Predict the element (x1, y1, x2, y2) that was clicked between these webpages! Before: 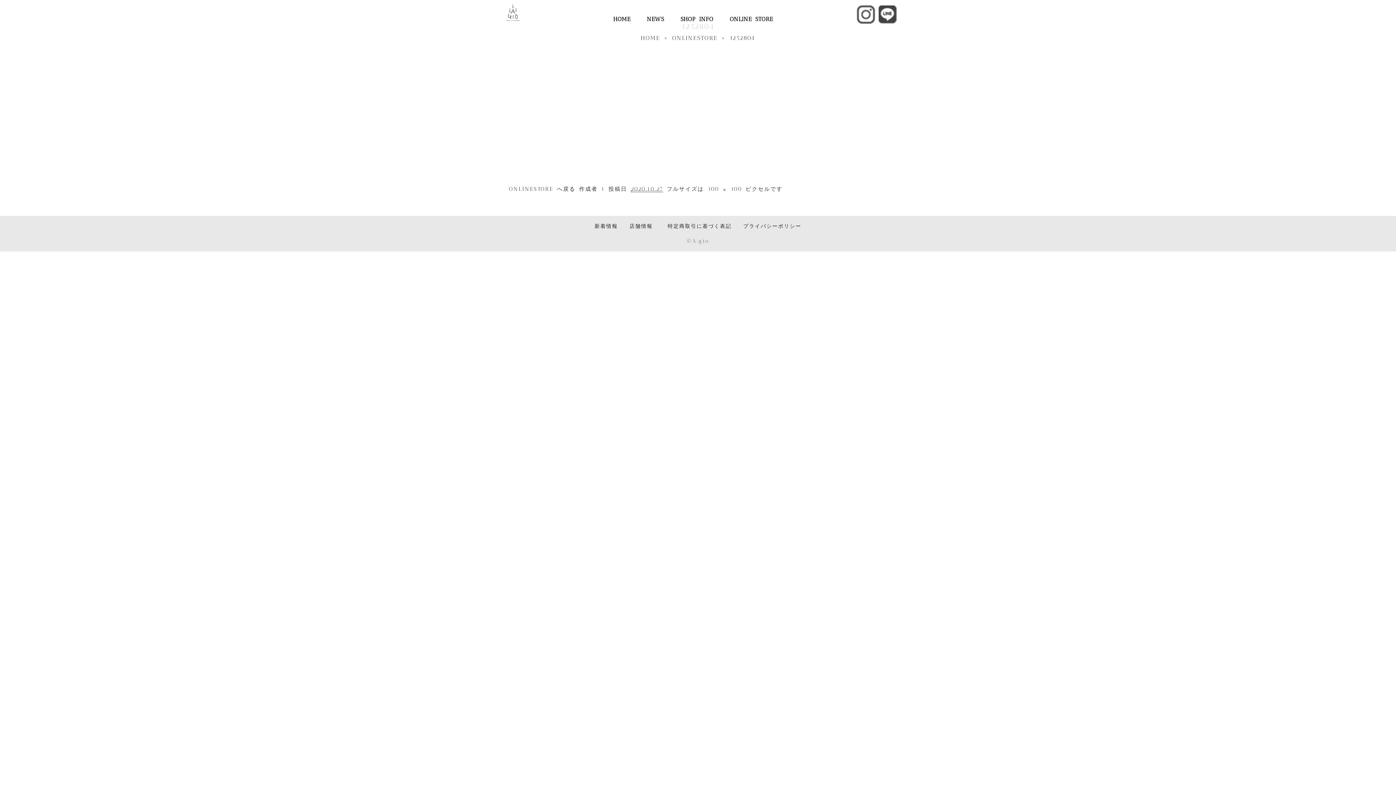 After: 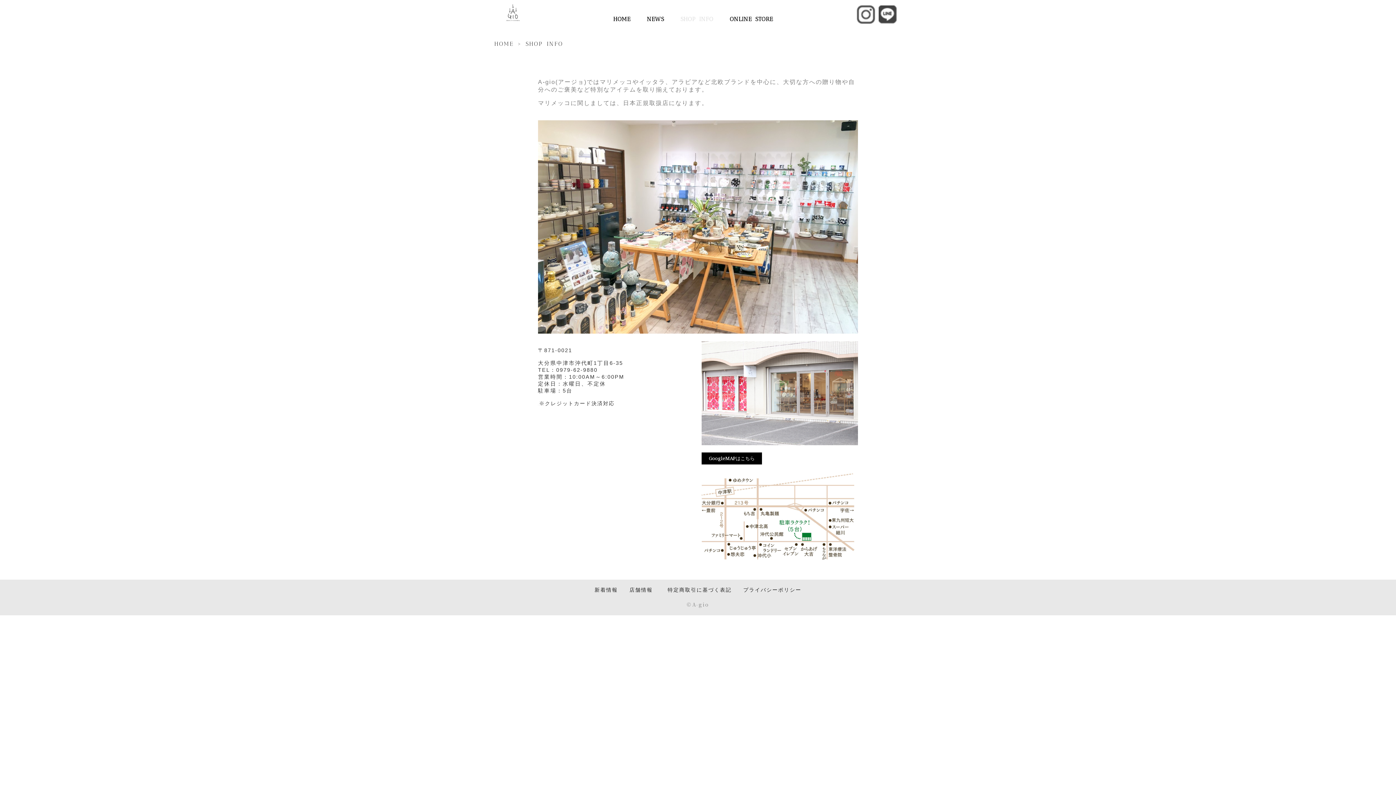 Action: label: SHOP INFO bbox: (677, 12, 717, 25)